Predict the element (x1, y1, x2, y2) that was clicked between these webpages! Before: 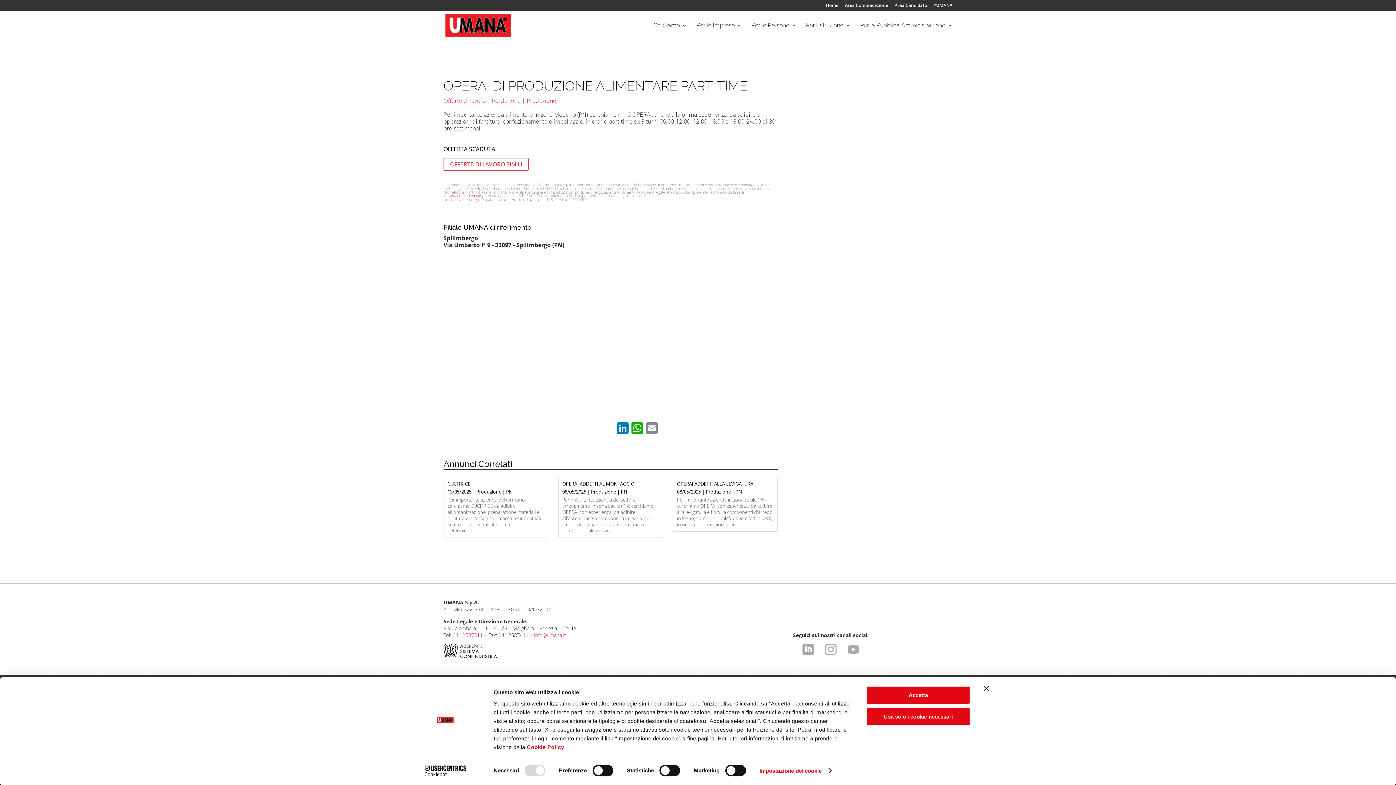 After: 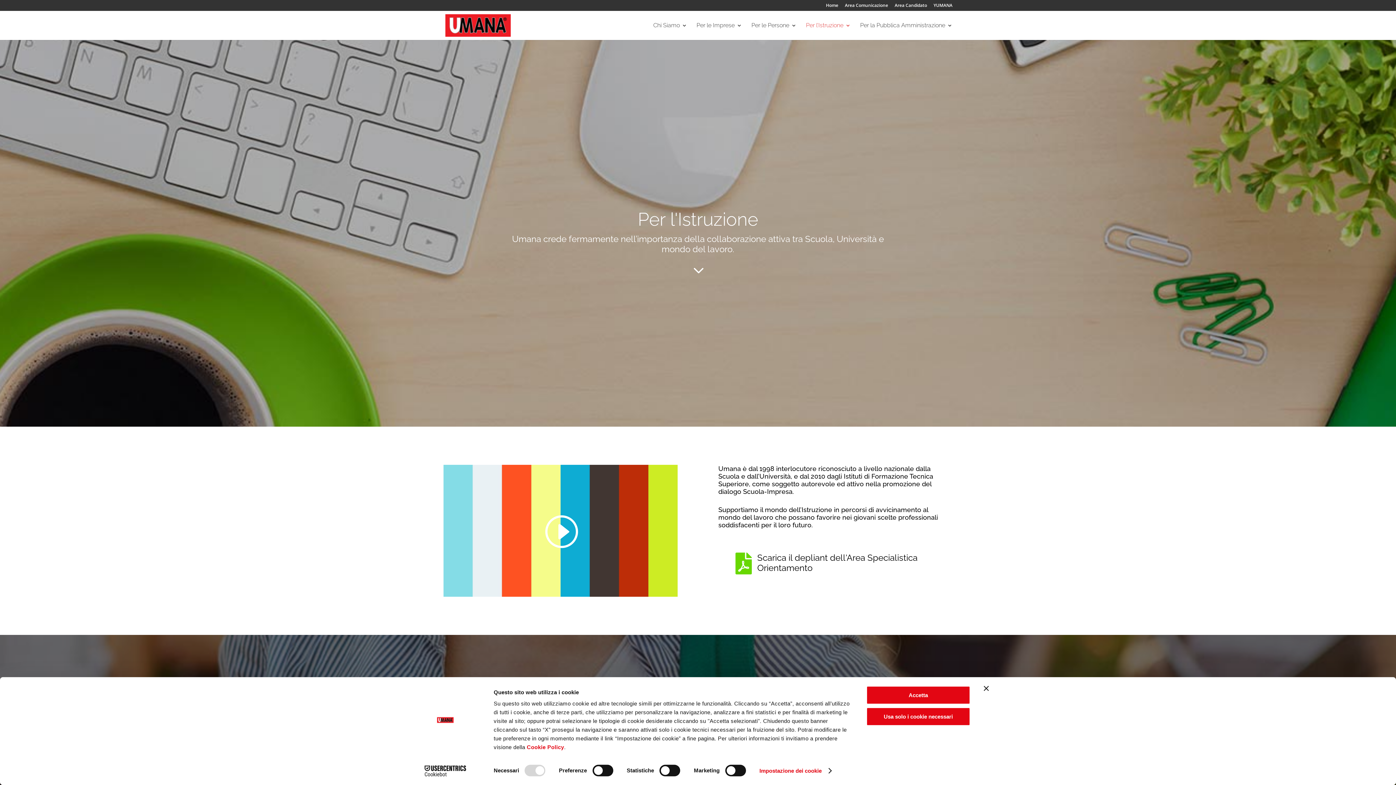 Action: bbox: (806, 22, 850, 40) label: Per l’Istruzione